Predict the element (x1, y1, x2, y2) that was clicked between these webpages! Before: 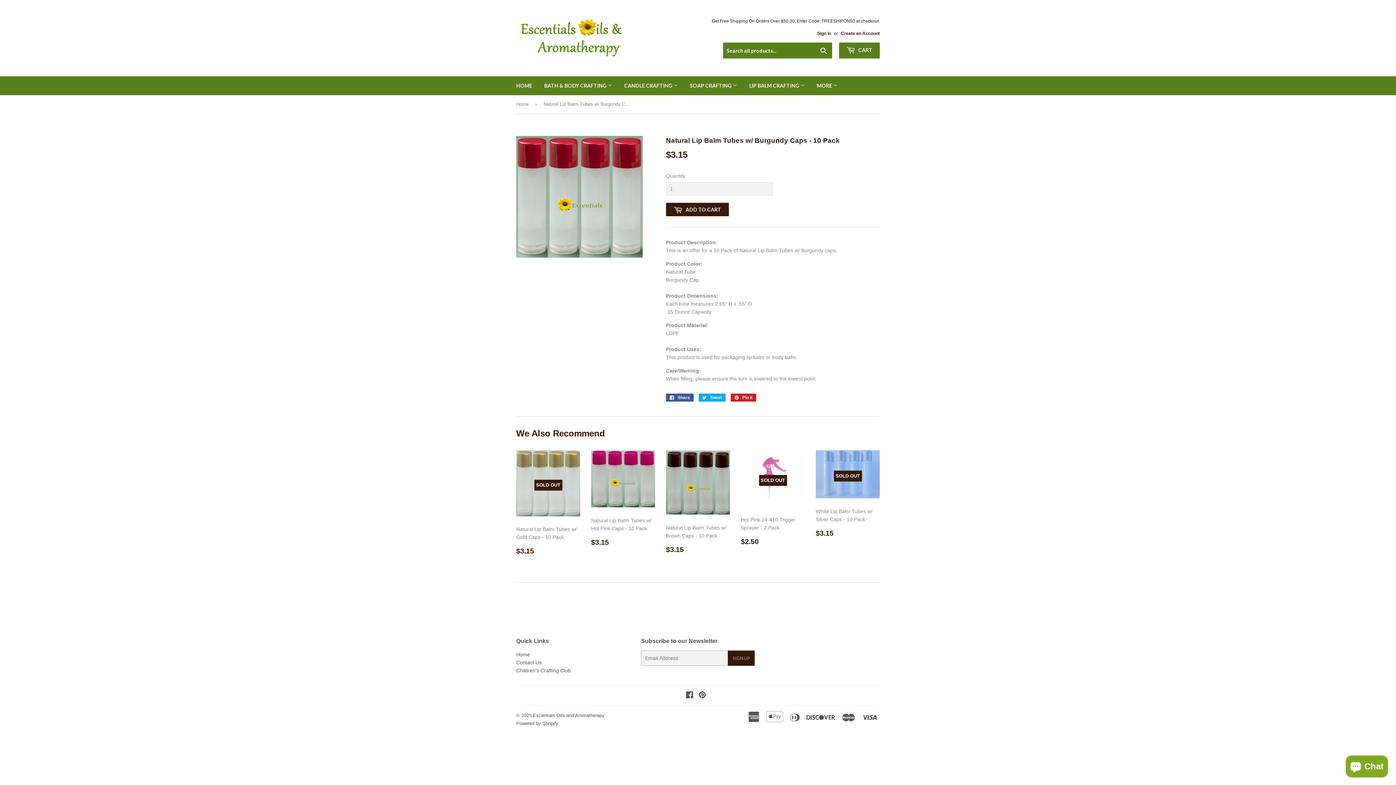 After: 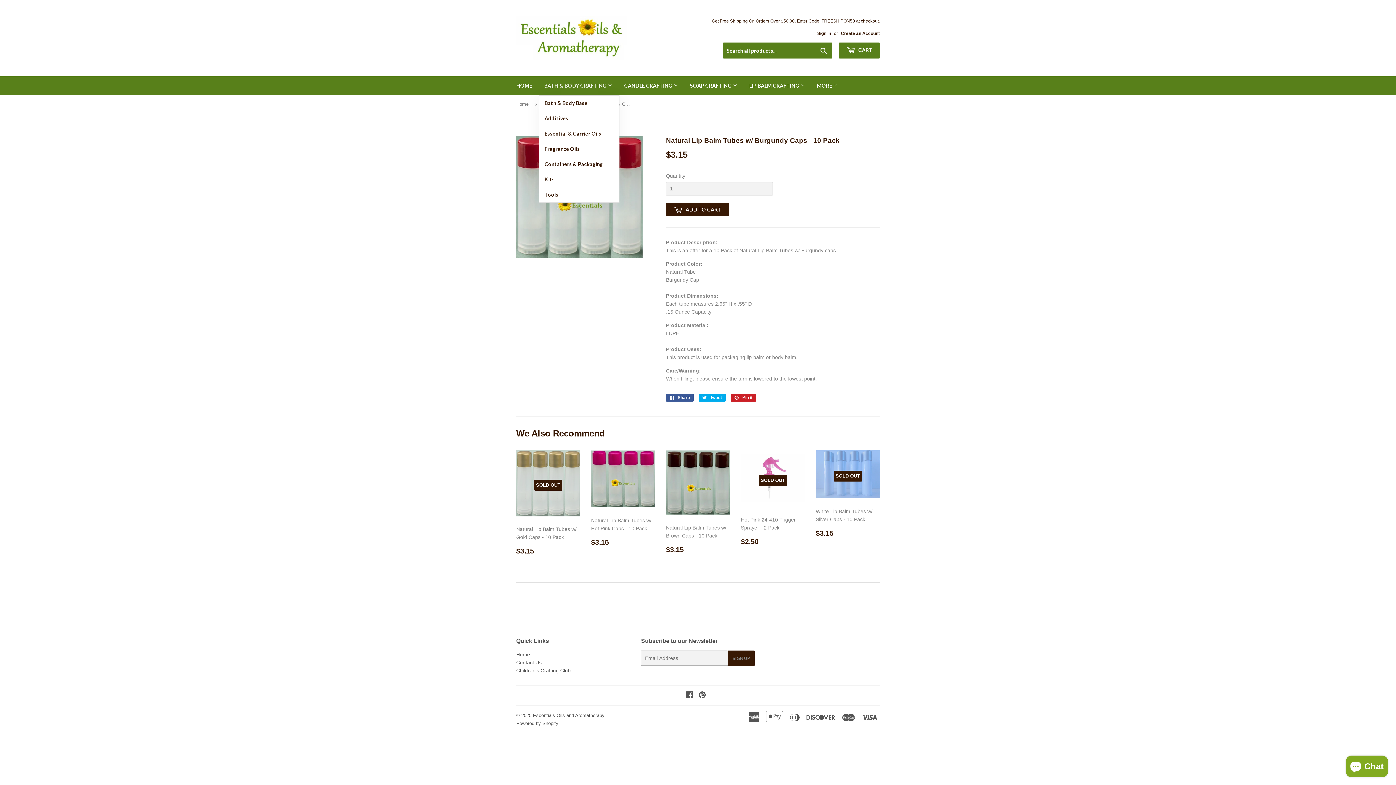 Action: label: BATH & BODY CRAFTING  bbox: (538, 76, 617, 95)